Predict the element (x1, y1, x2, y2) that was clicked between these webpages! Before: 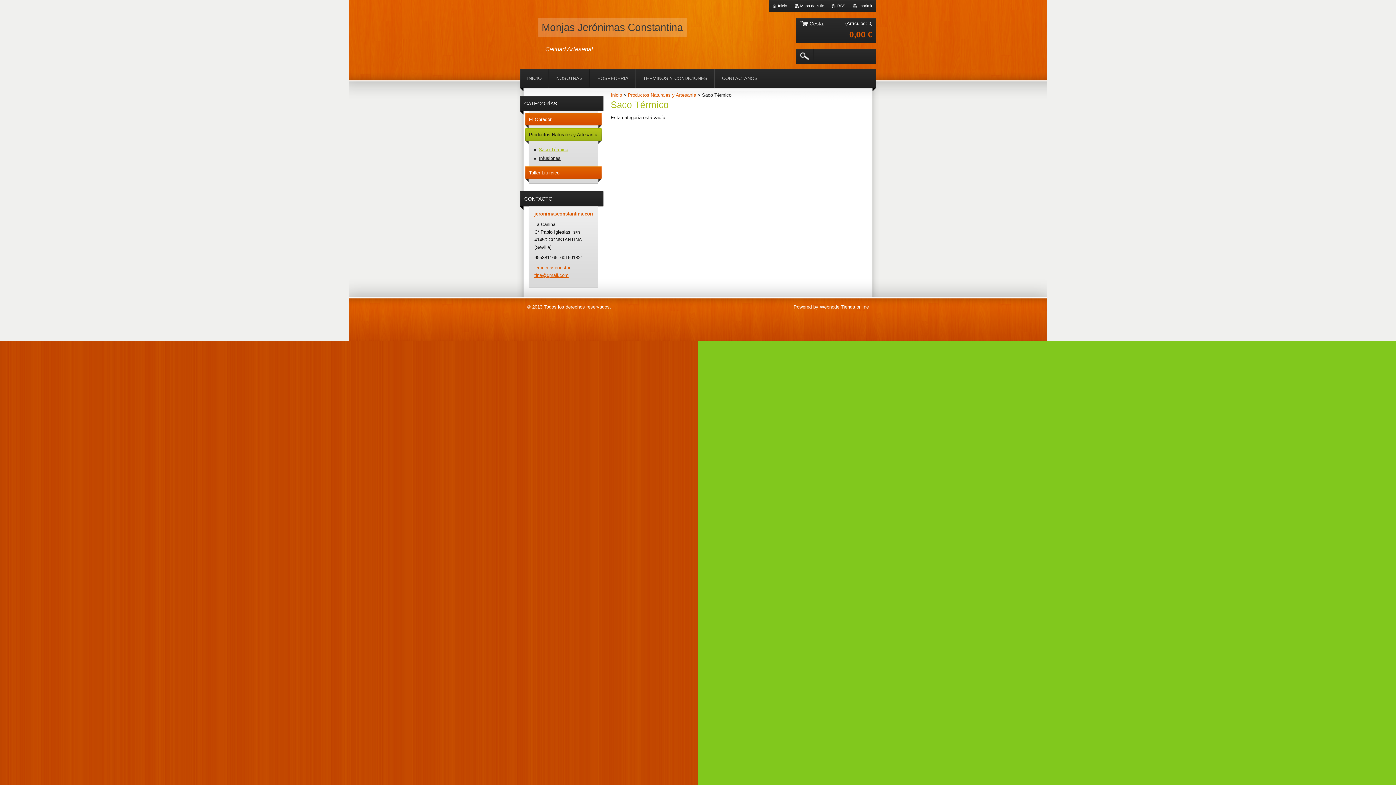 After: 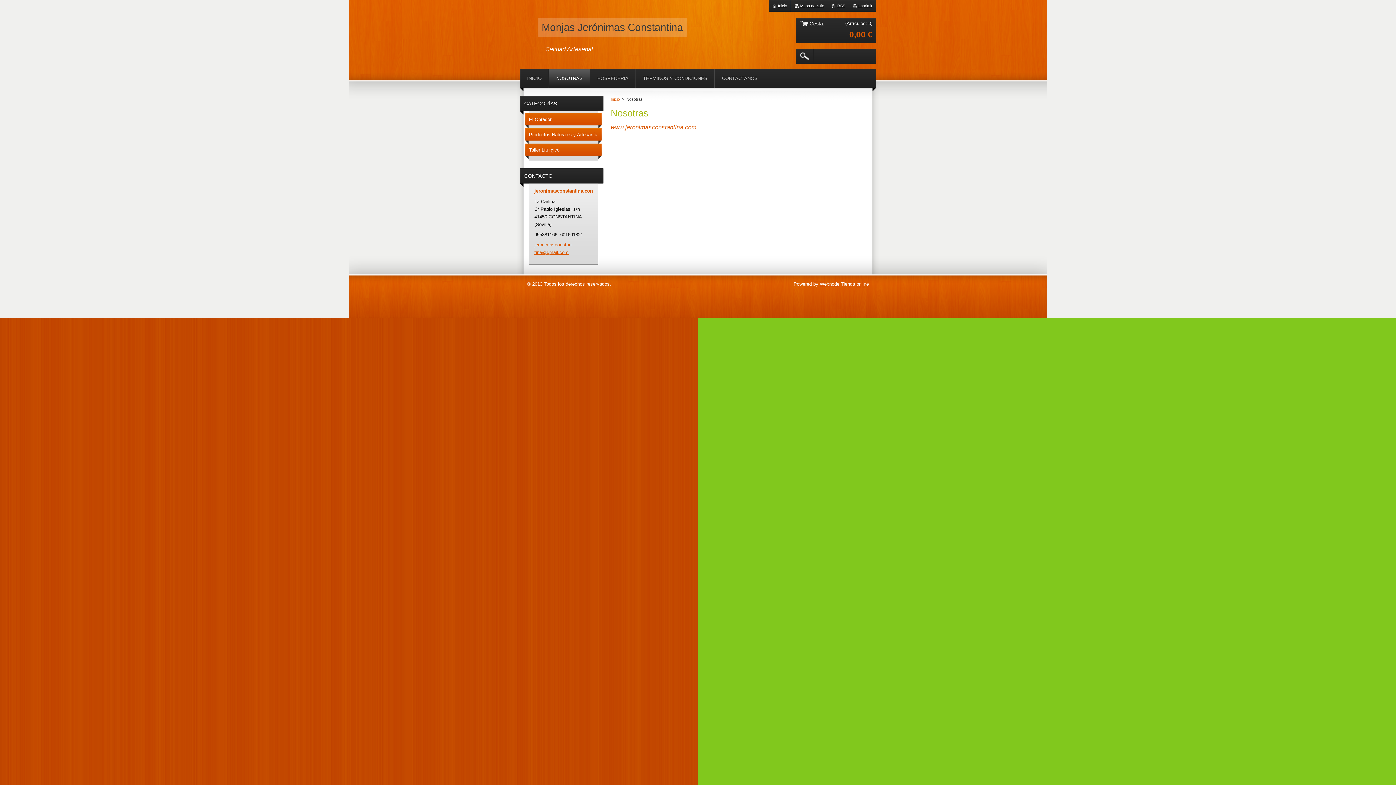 Action: bbox: (549, 69, 590, 88) label: NOSOTRAS